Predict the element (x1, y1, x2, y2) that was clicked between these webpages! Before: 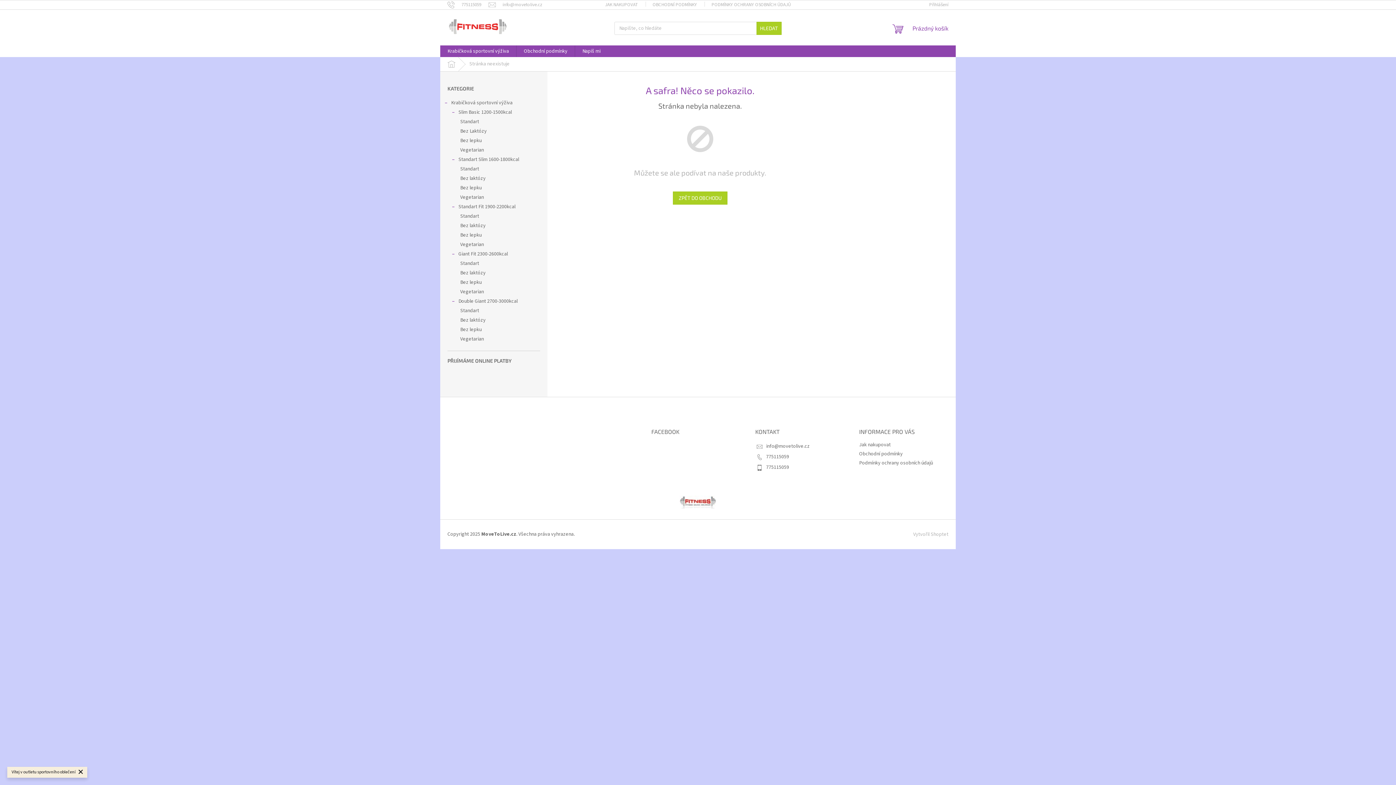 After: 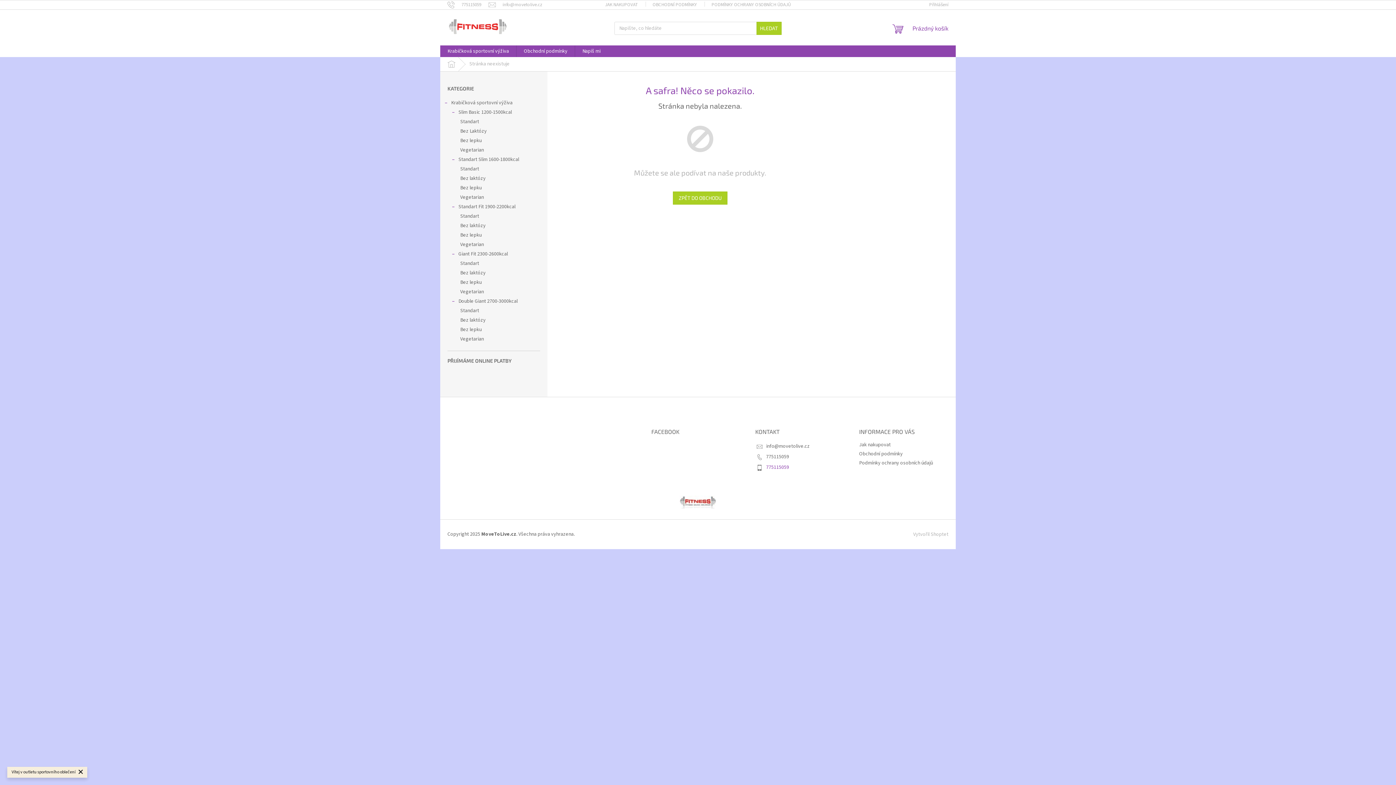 Action: bbox: (766, 464, 789, 471) label: Zavolat na 775115059